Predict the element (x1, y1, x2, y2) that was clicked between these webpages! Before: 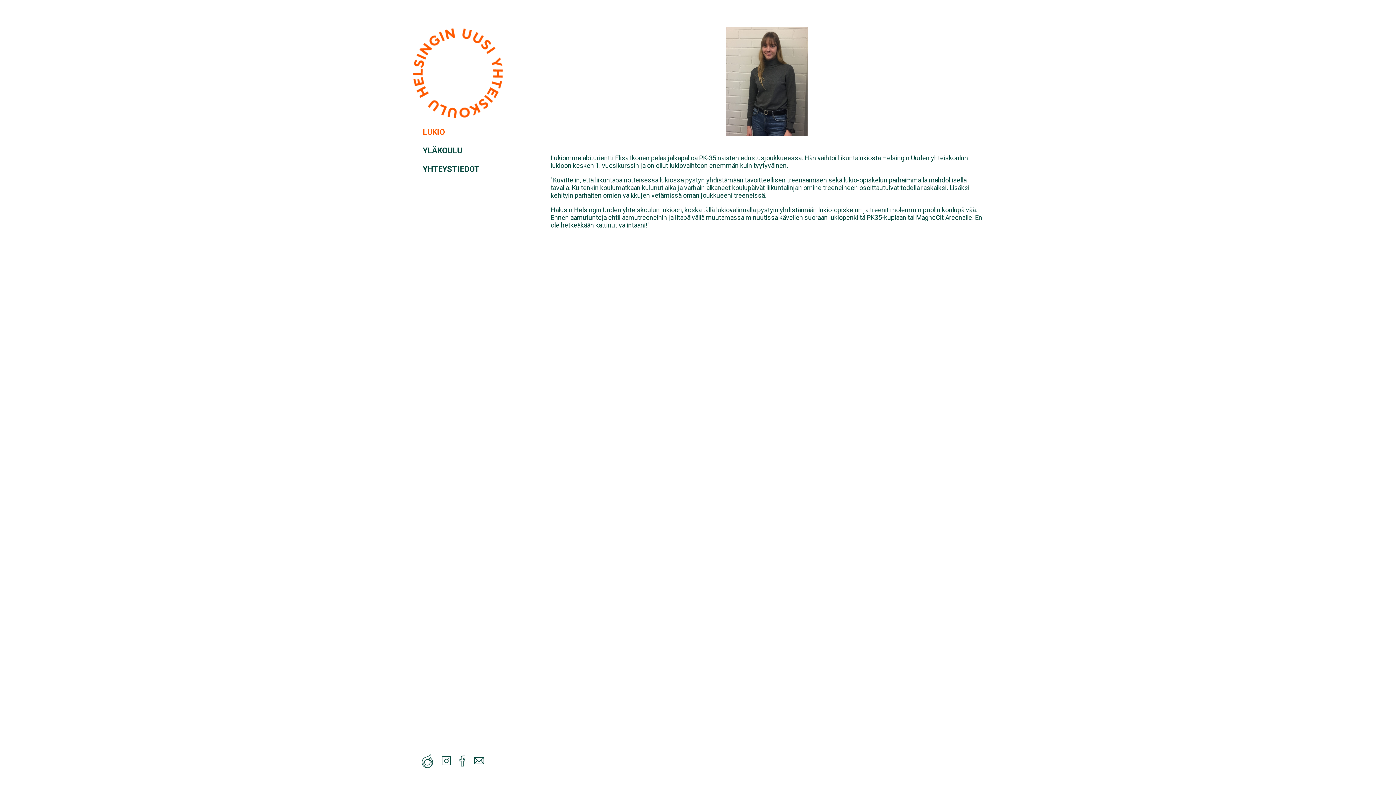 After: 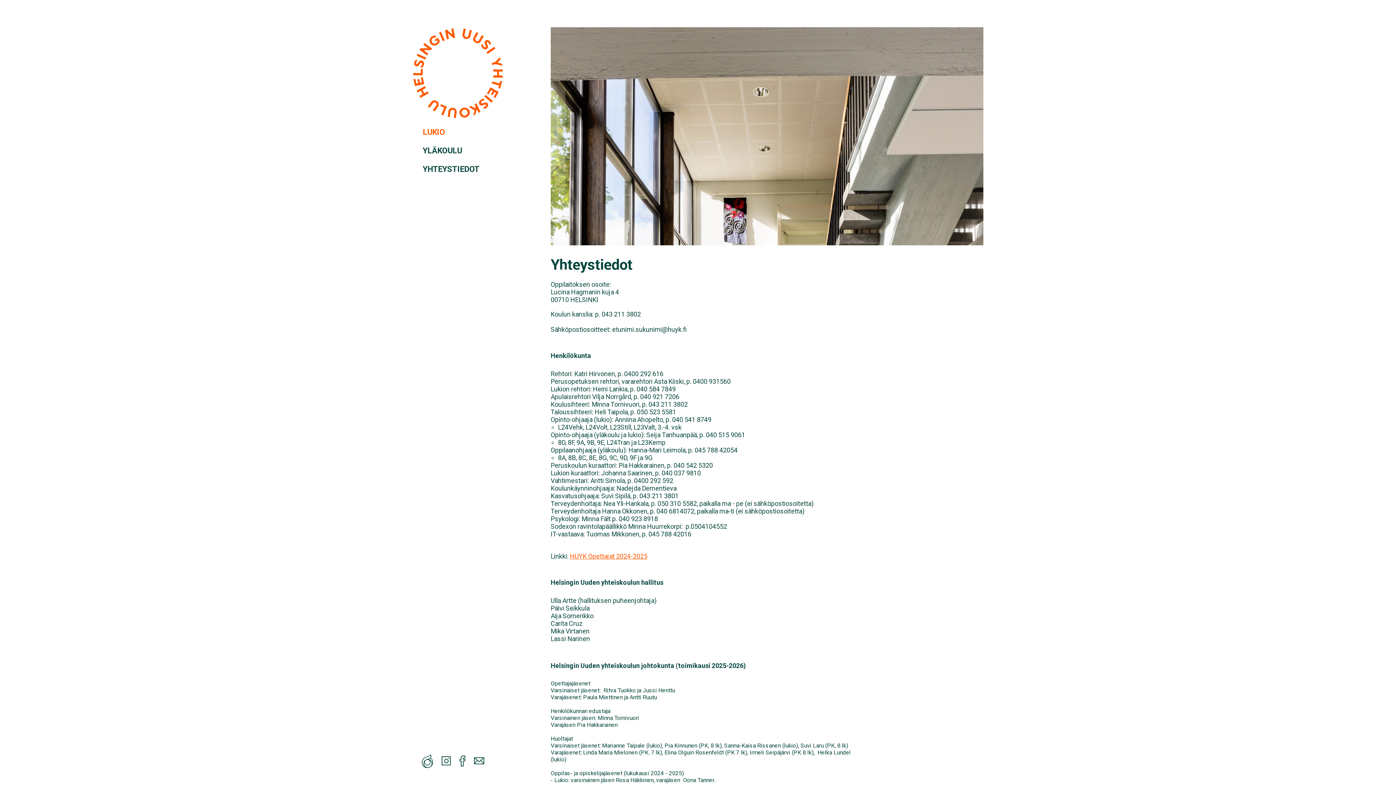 Action: bbox: (412, 155, 503, 174) label: YHTEYSTIEDOT